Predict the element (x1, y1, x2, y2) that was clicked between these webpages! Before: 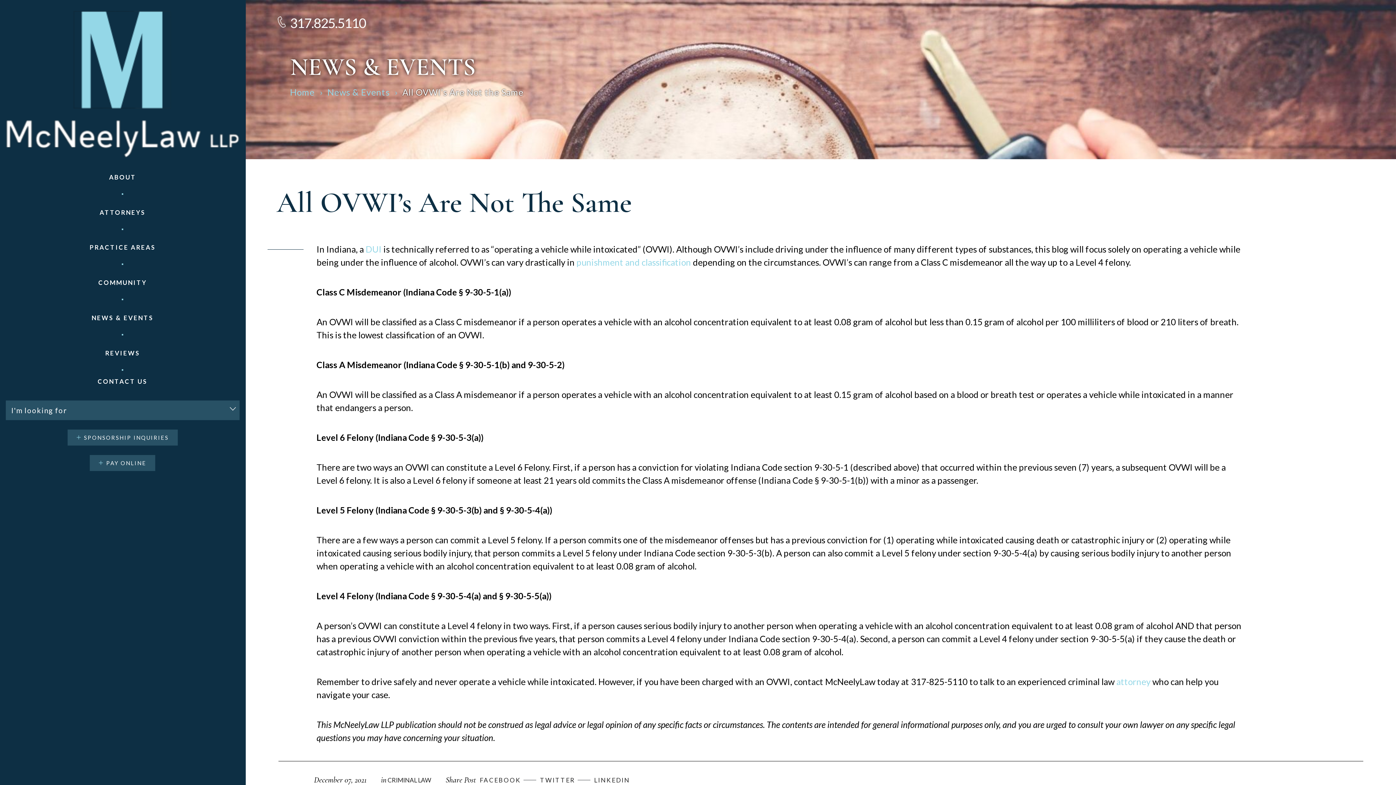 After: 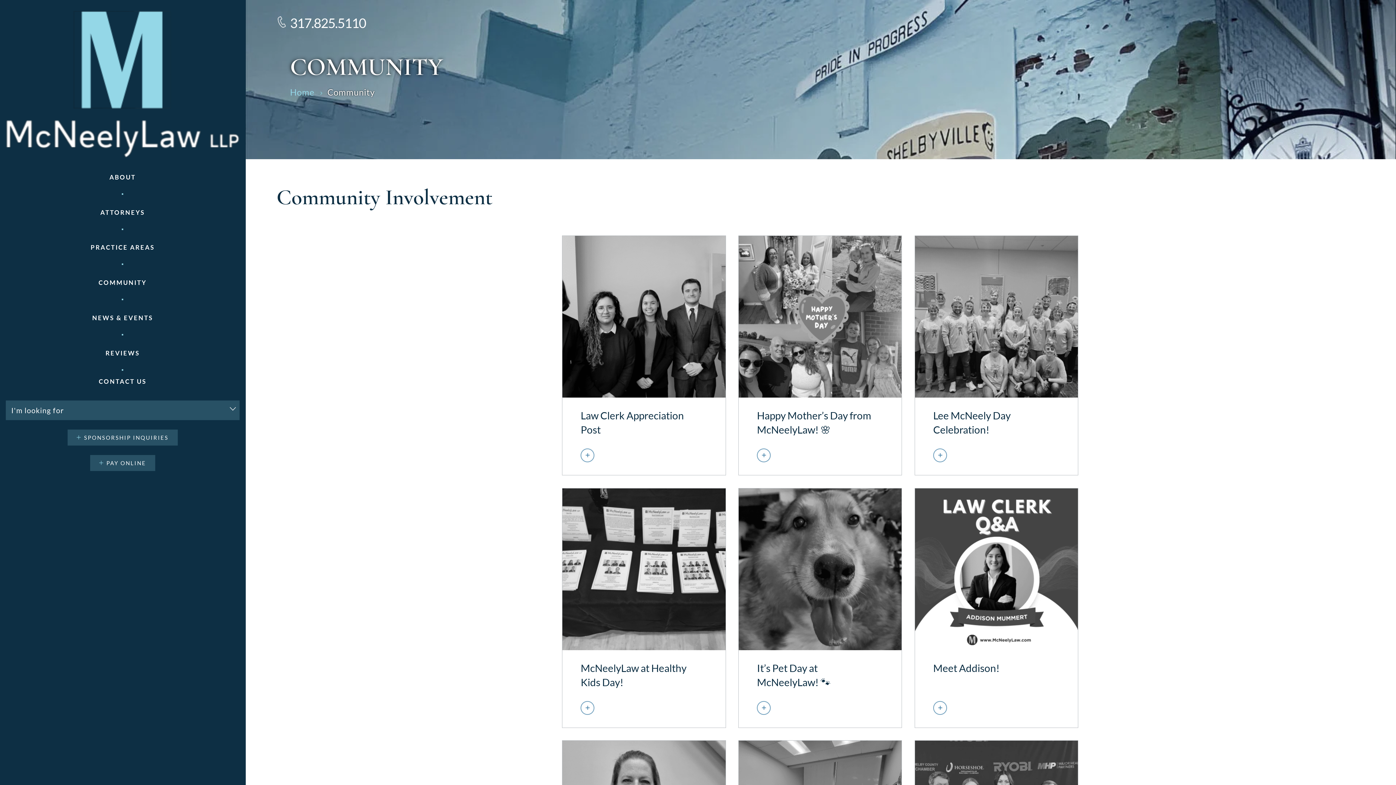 Action: label: COMMUNITY bbox: (98, 279, 146, 285)